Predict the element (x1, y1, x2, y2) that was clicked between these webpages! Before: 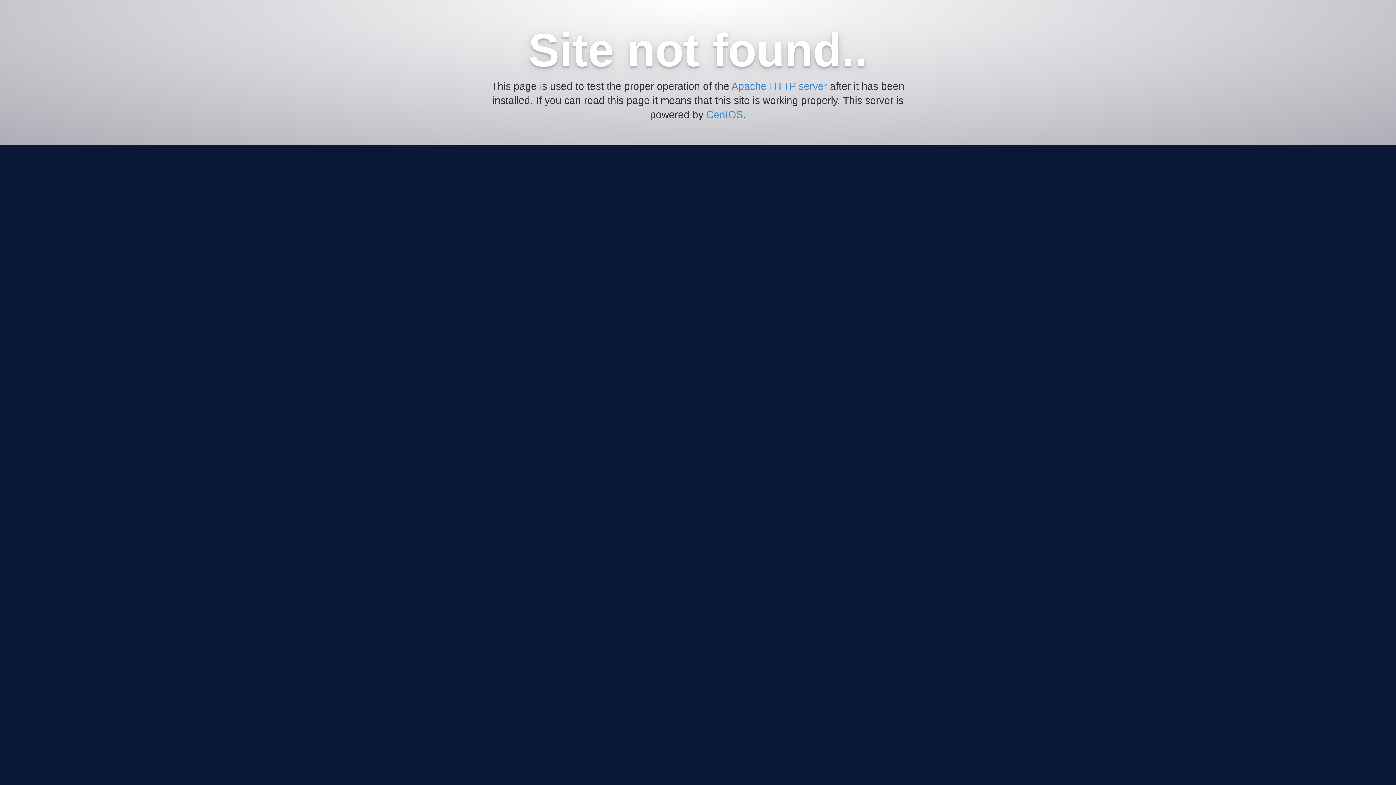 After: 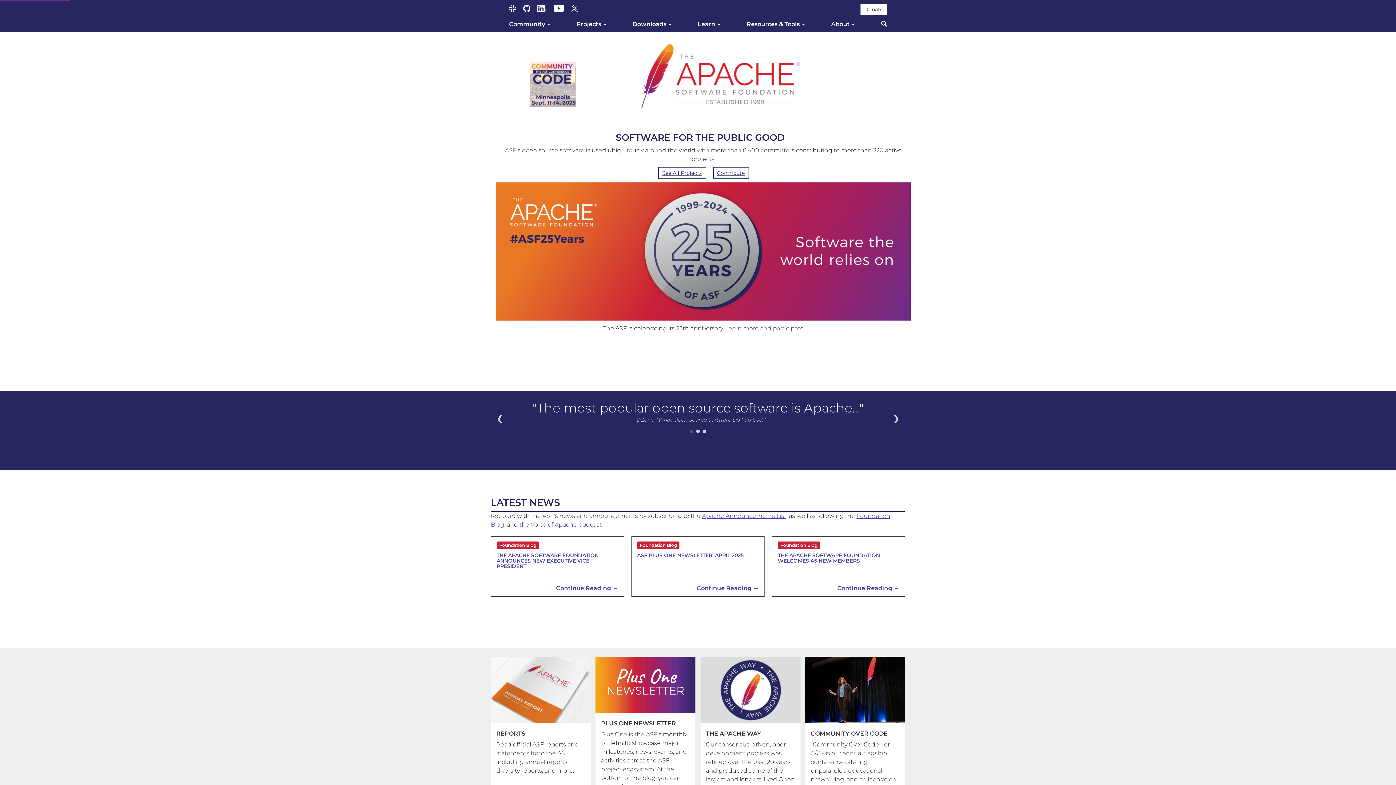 Action: bbox: (731, 80, 827, 92) label: Apache HTTP server